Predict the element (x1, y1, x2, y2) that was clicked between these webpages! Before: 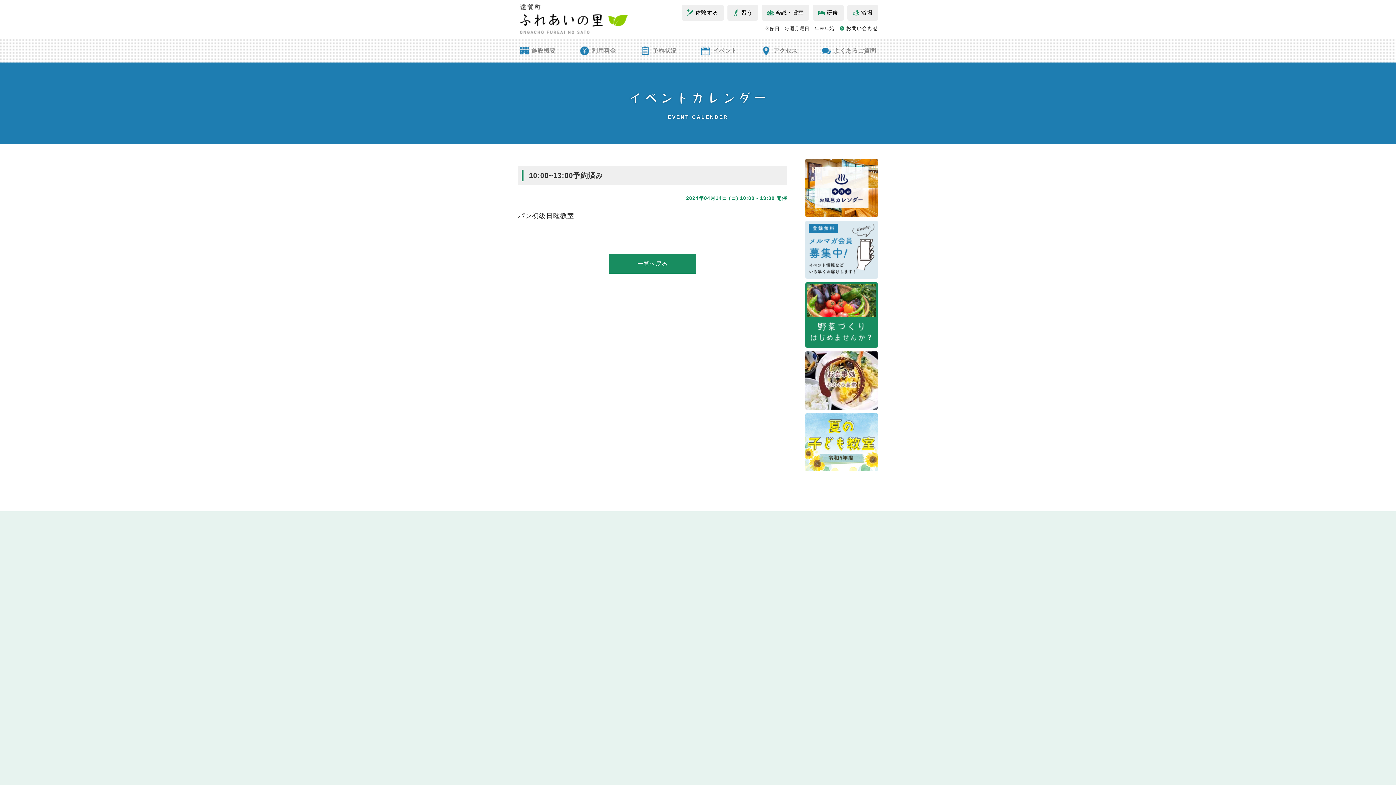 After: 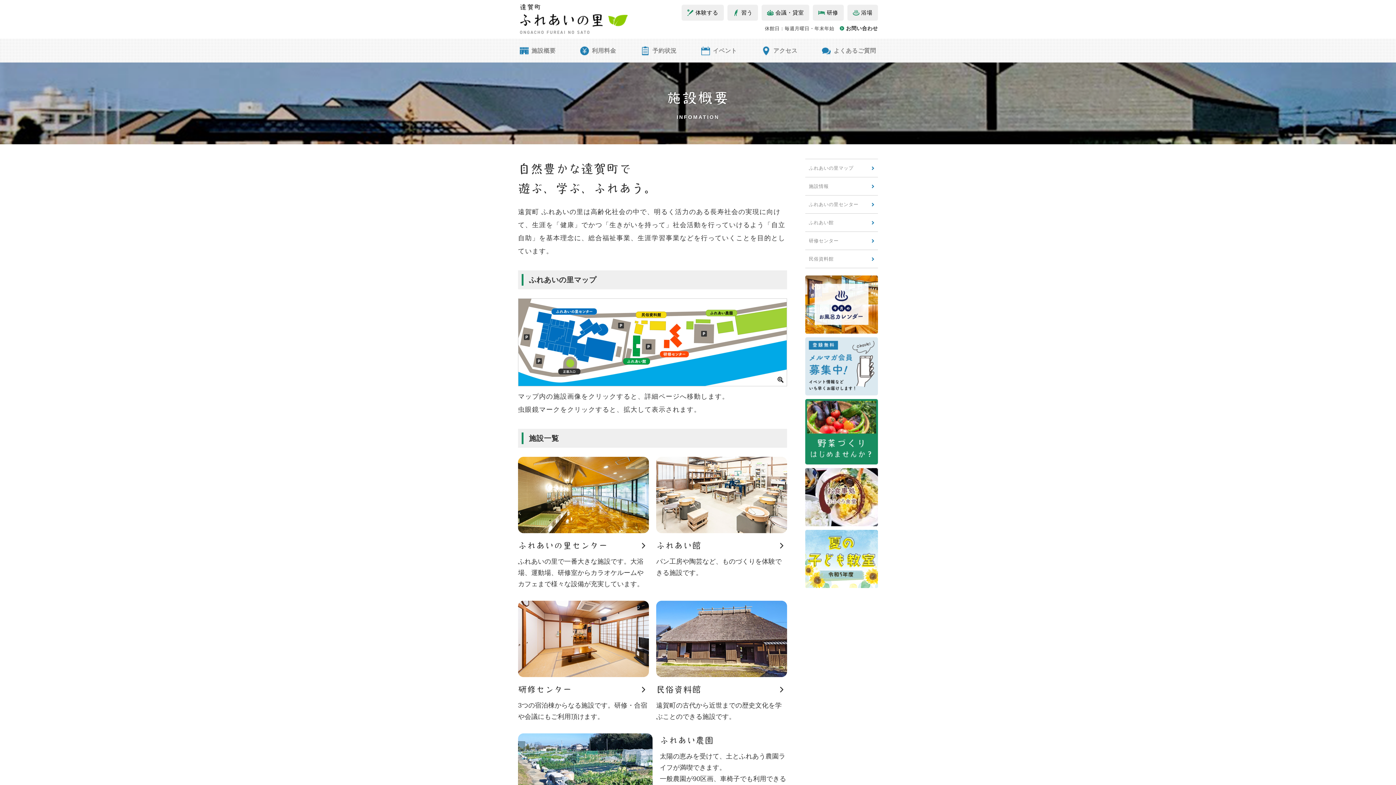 Action: label: 施設概要 bbox: (518, 38, 557, 62)